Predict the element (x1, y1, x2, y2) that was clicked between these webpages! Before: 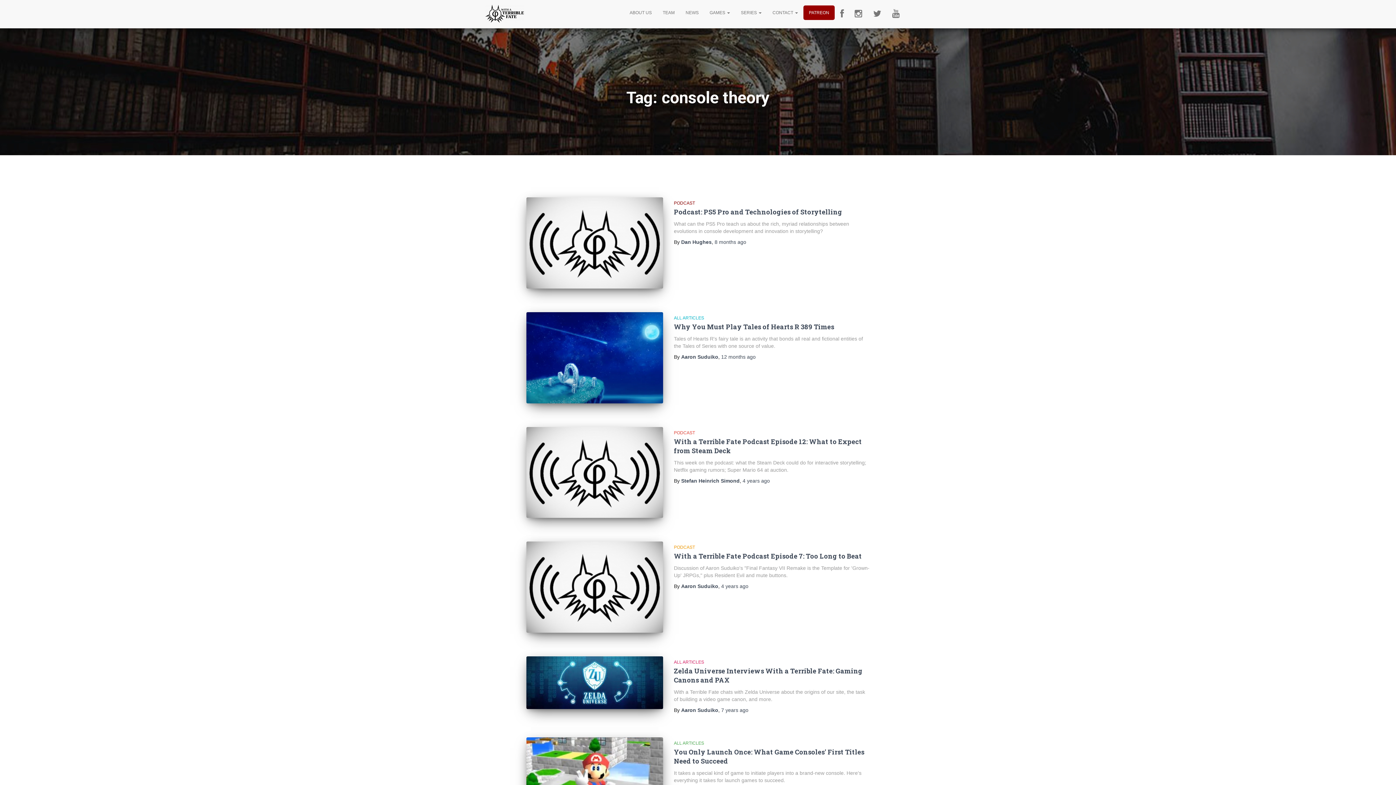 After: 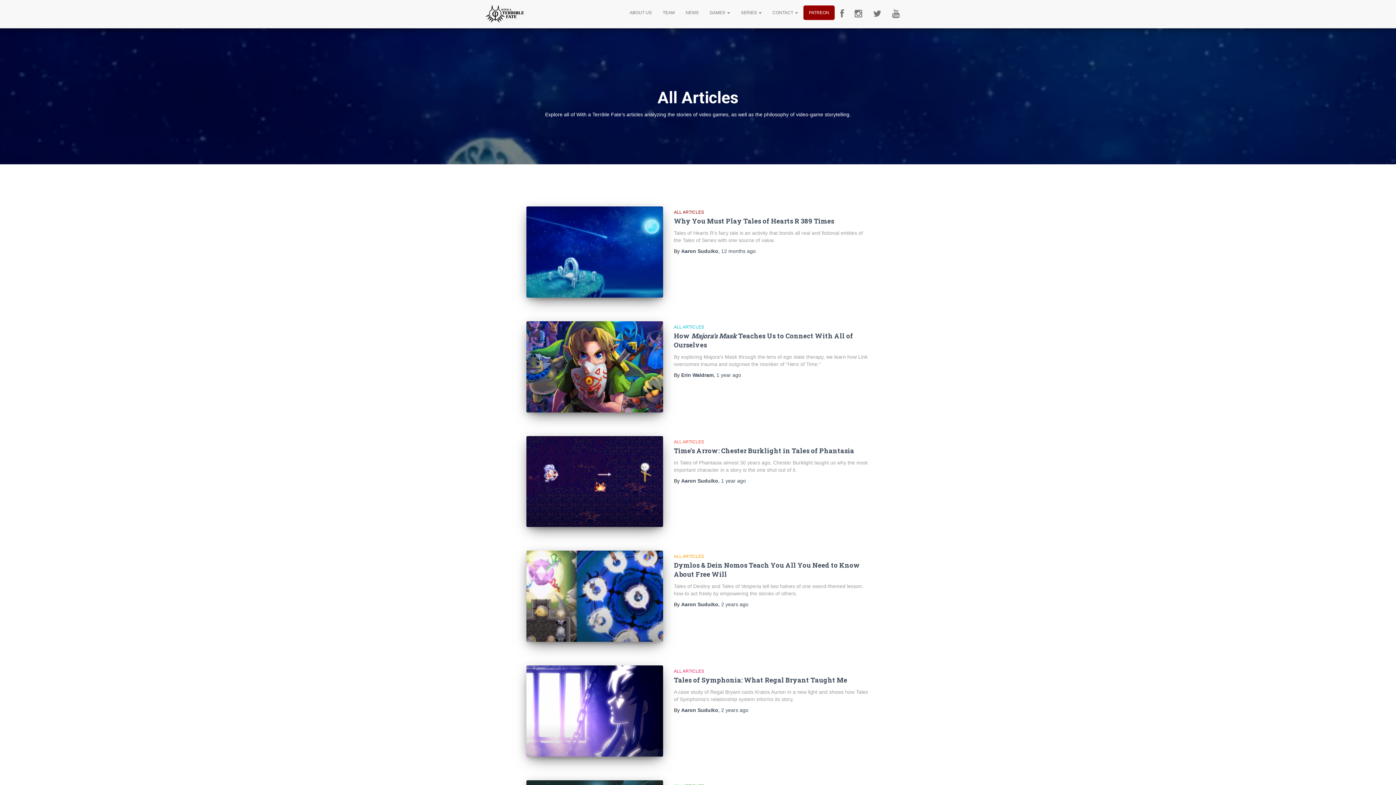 Action: bbox: (674, 660, 704, 665) label: ALL ARTICLES